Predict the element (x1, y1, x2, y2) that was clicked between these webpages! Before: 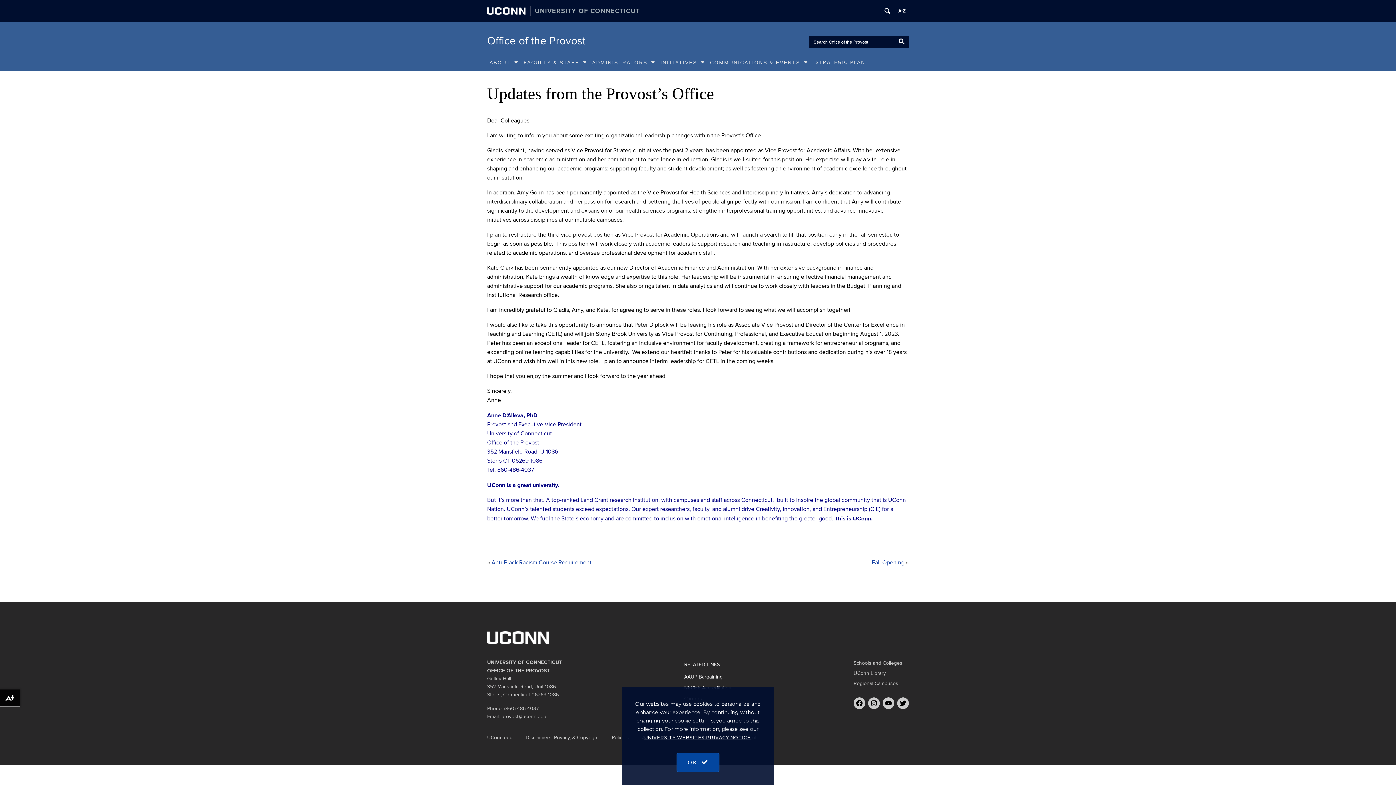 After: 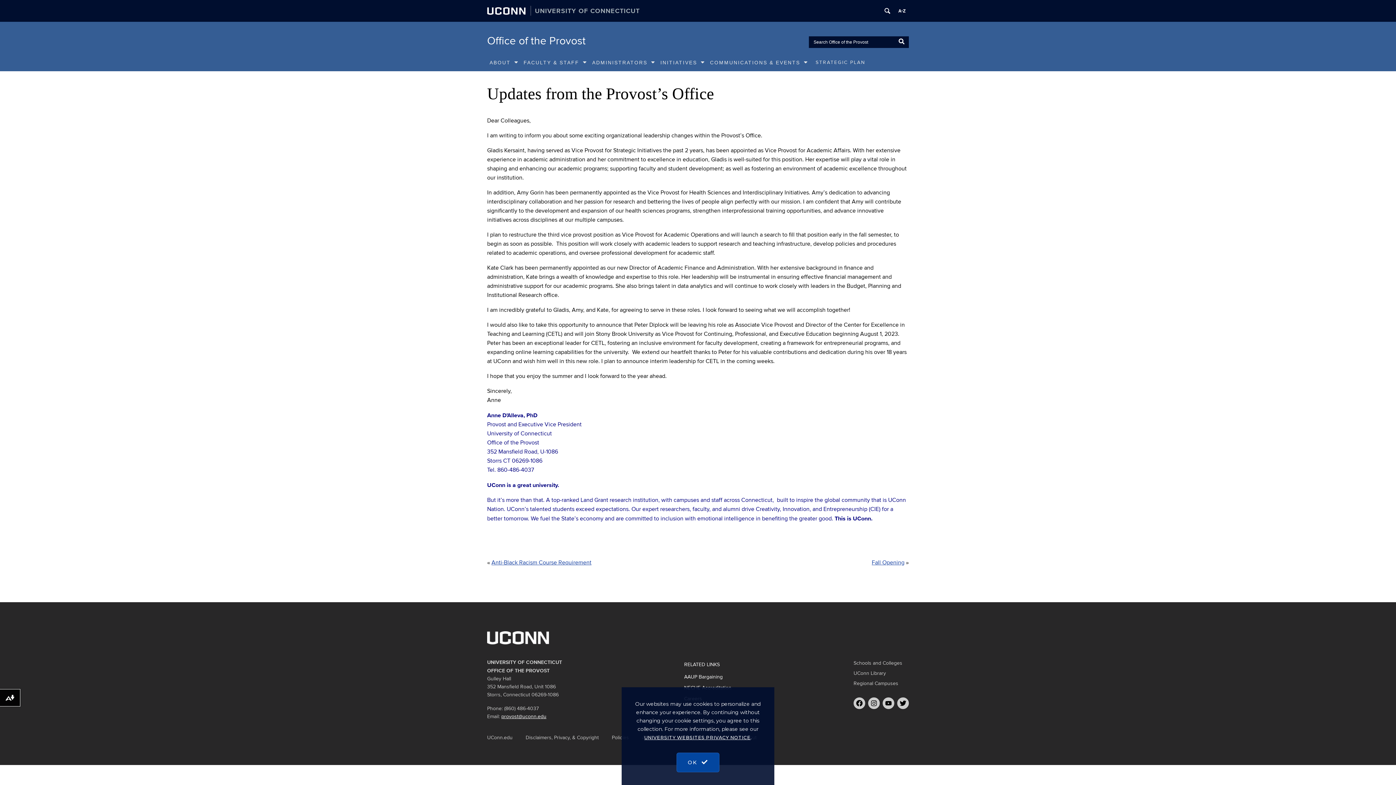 Action: label: provost@uconn.edu bbox: (501, 713, 546, 719)